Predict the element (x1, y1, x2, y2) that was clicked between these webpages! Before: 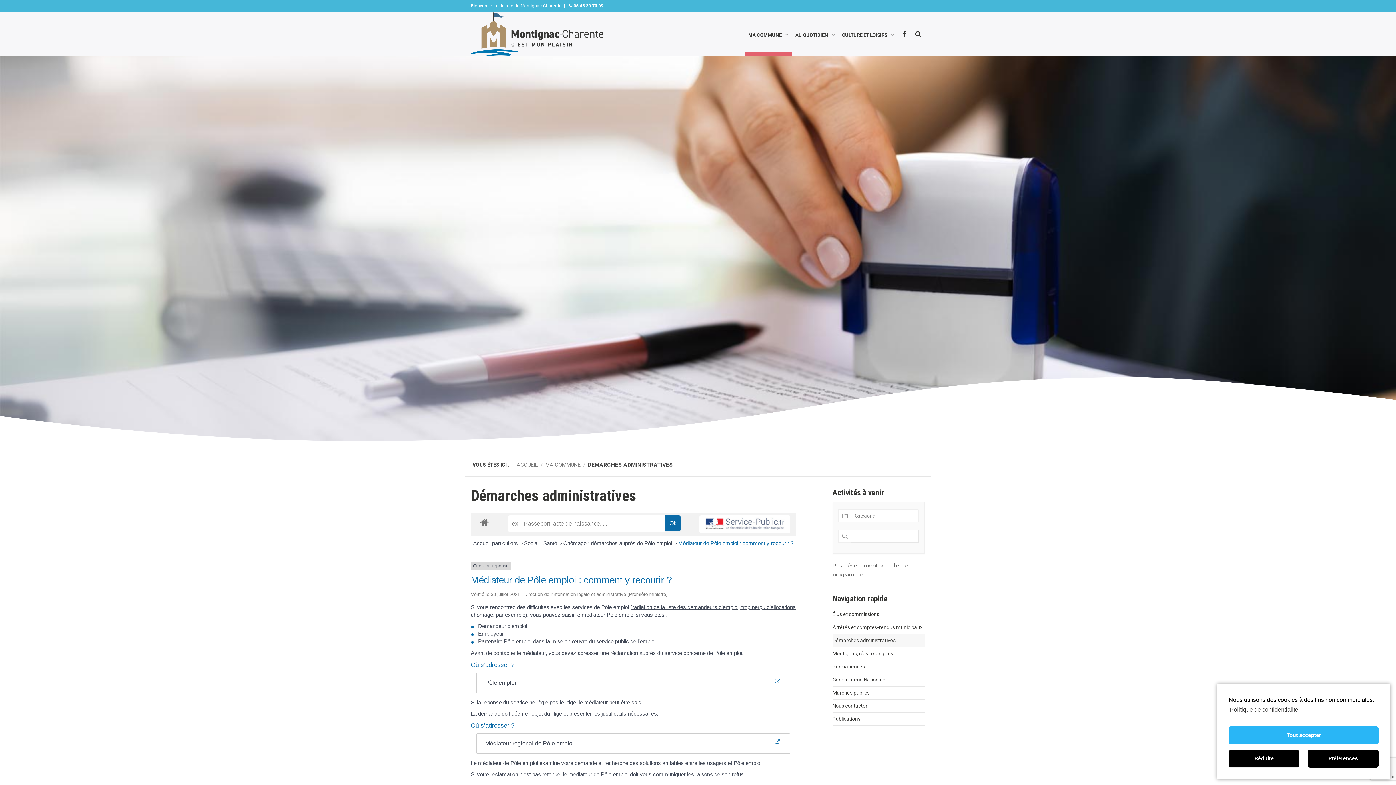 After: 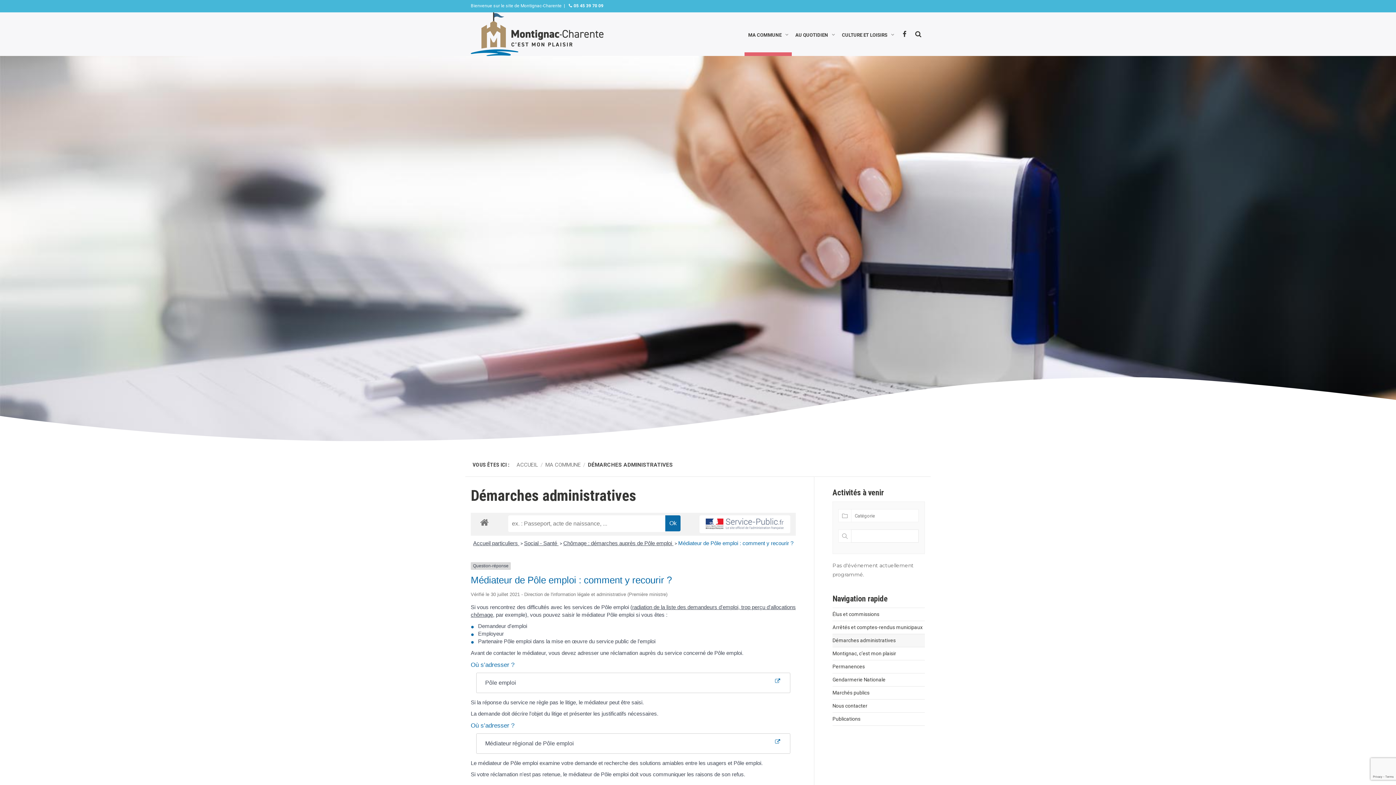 Action: label: Tout accepter bbox: (1229, 726, 1378, 744)